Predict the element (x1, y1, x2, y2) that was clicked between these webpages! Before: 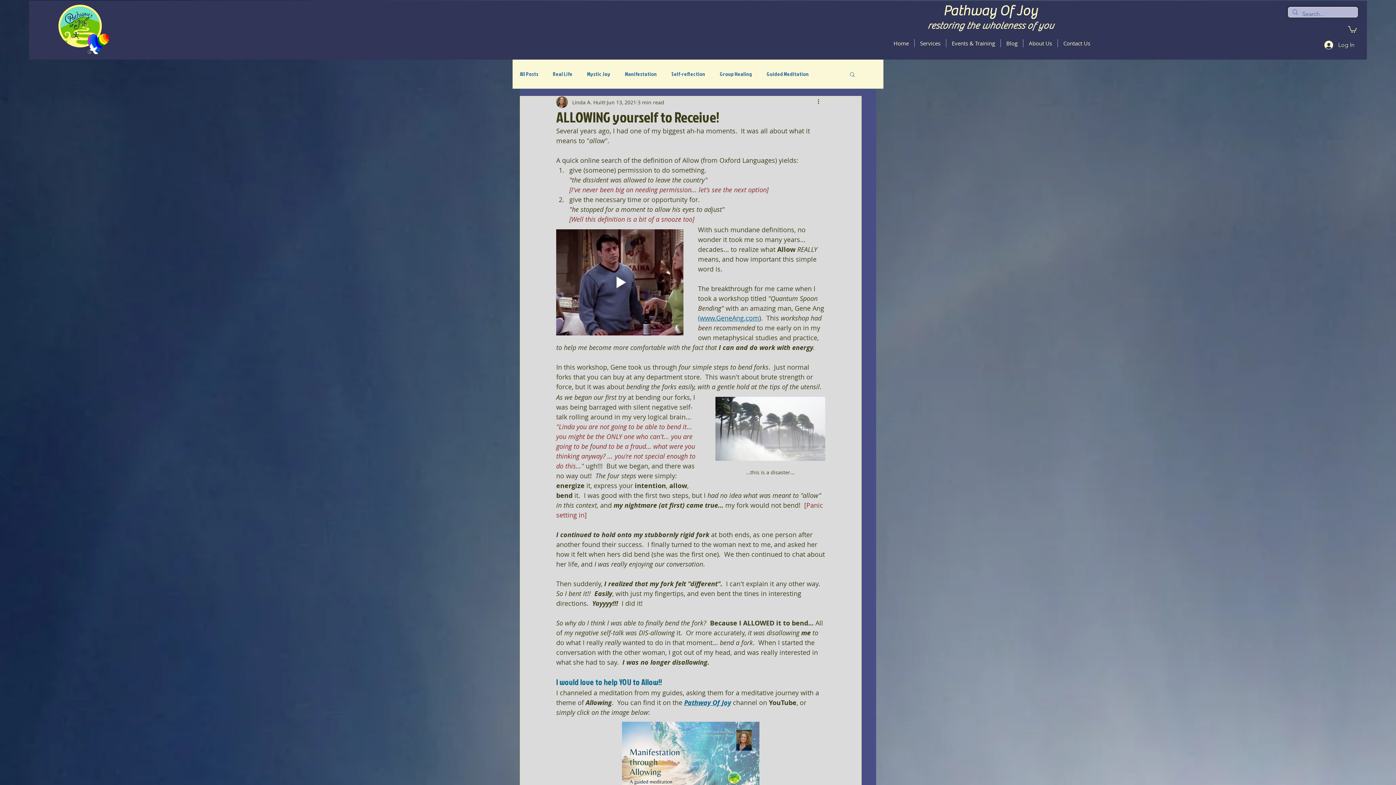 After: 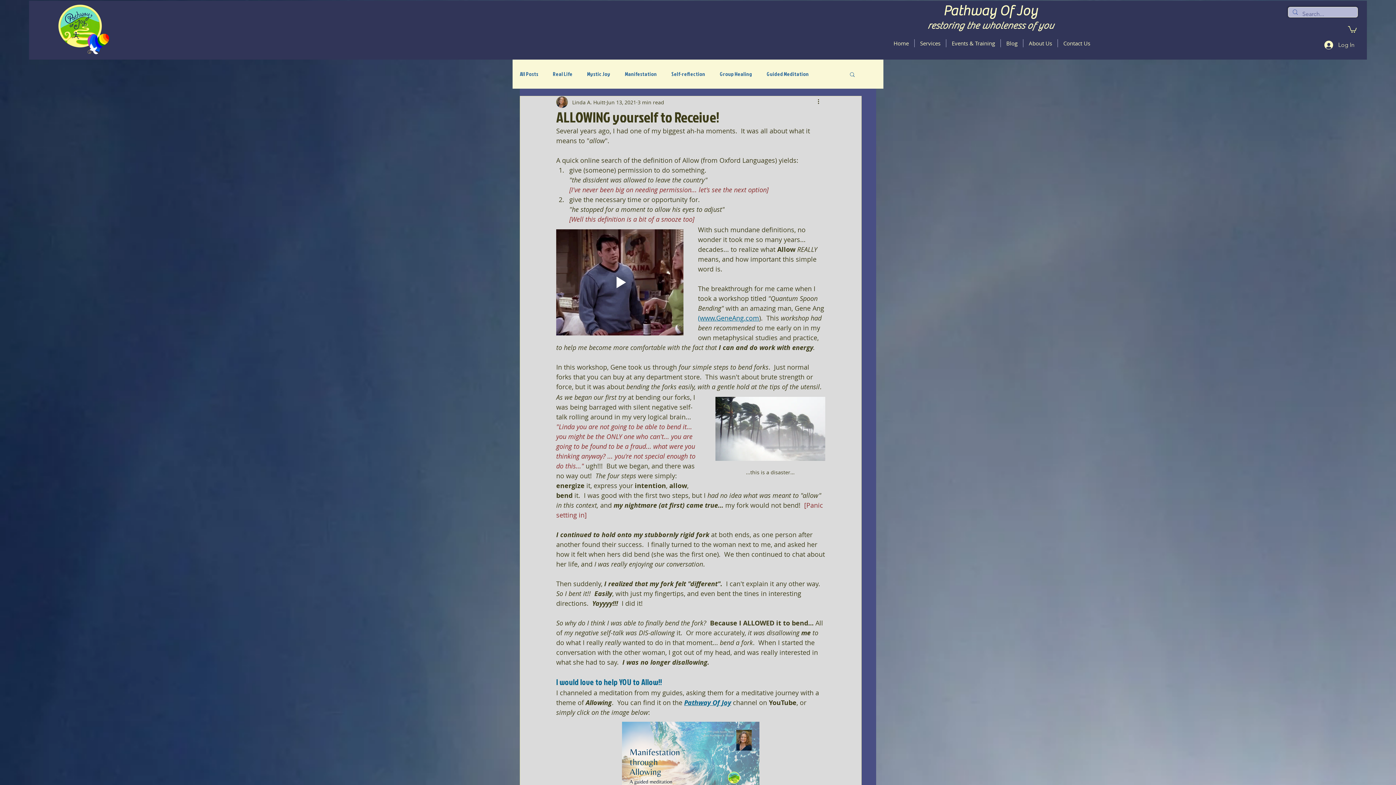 Action: label: Play gif bbox: (556, 229, 683, 335)